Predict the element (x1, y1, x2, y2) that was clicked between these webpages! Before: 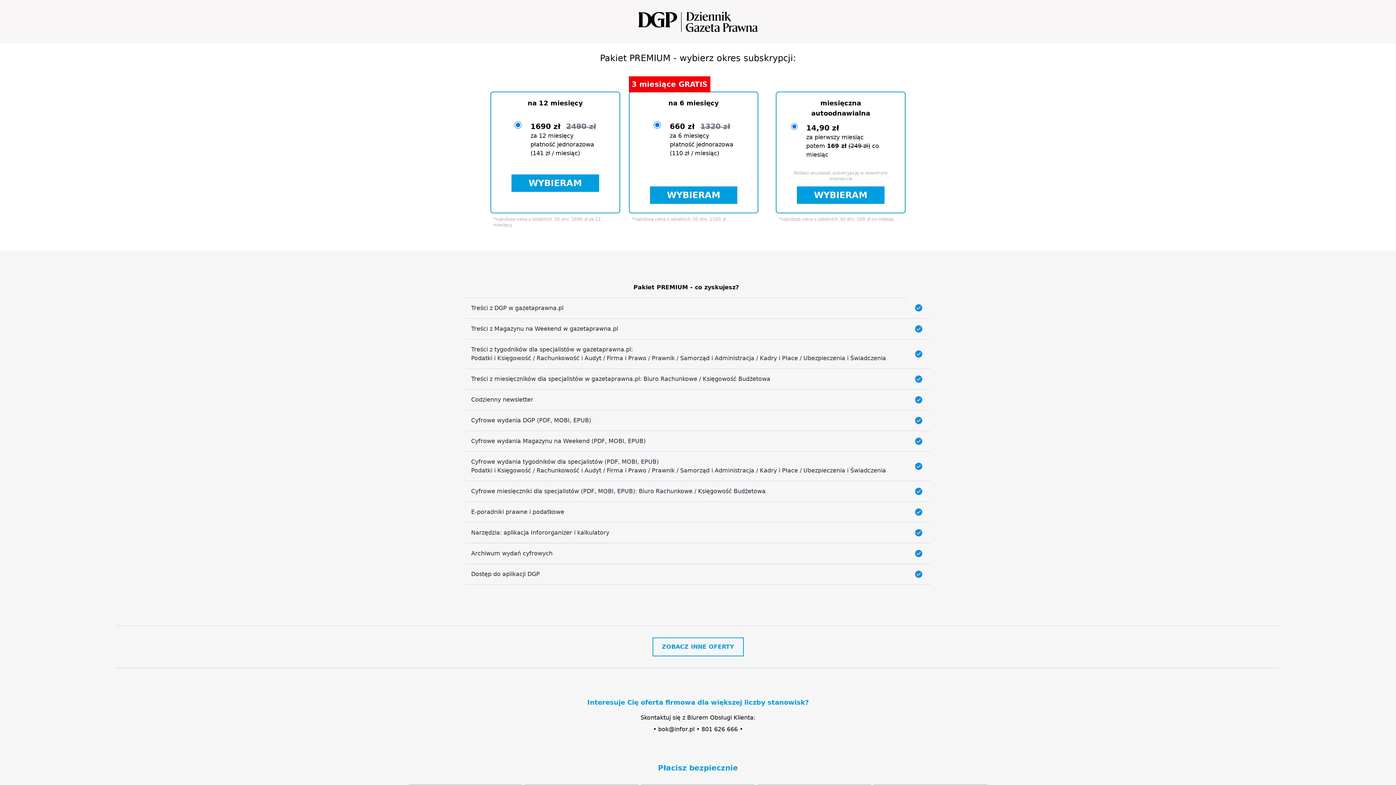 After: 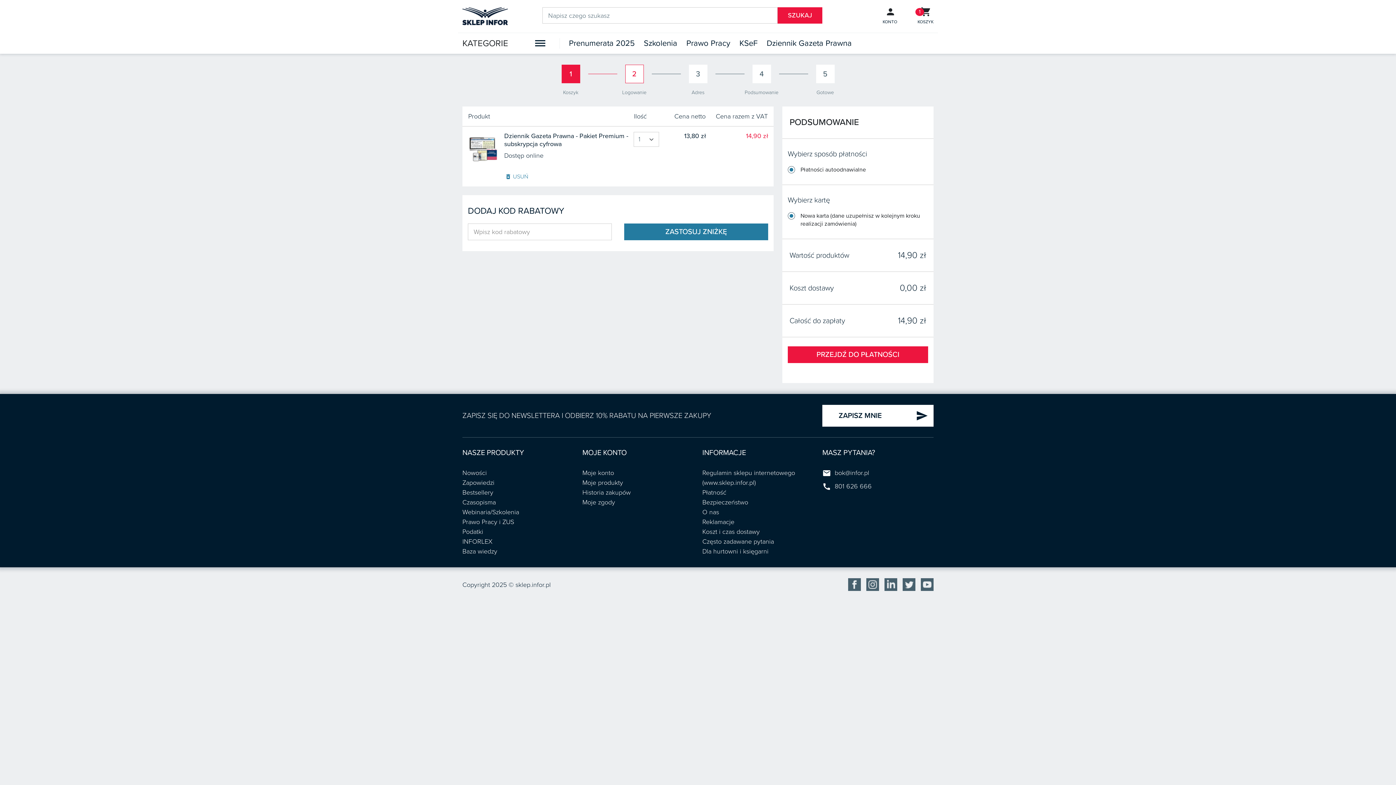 Action: bbox: (797, 186, 884, 204) label: WYBIERAM